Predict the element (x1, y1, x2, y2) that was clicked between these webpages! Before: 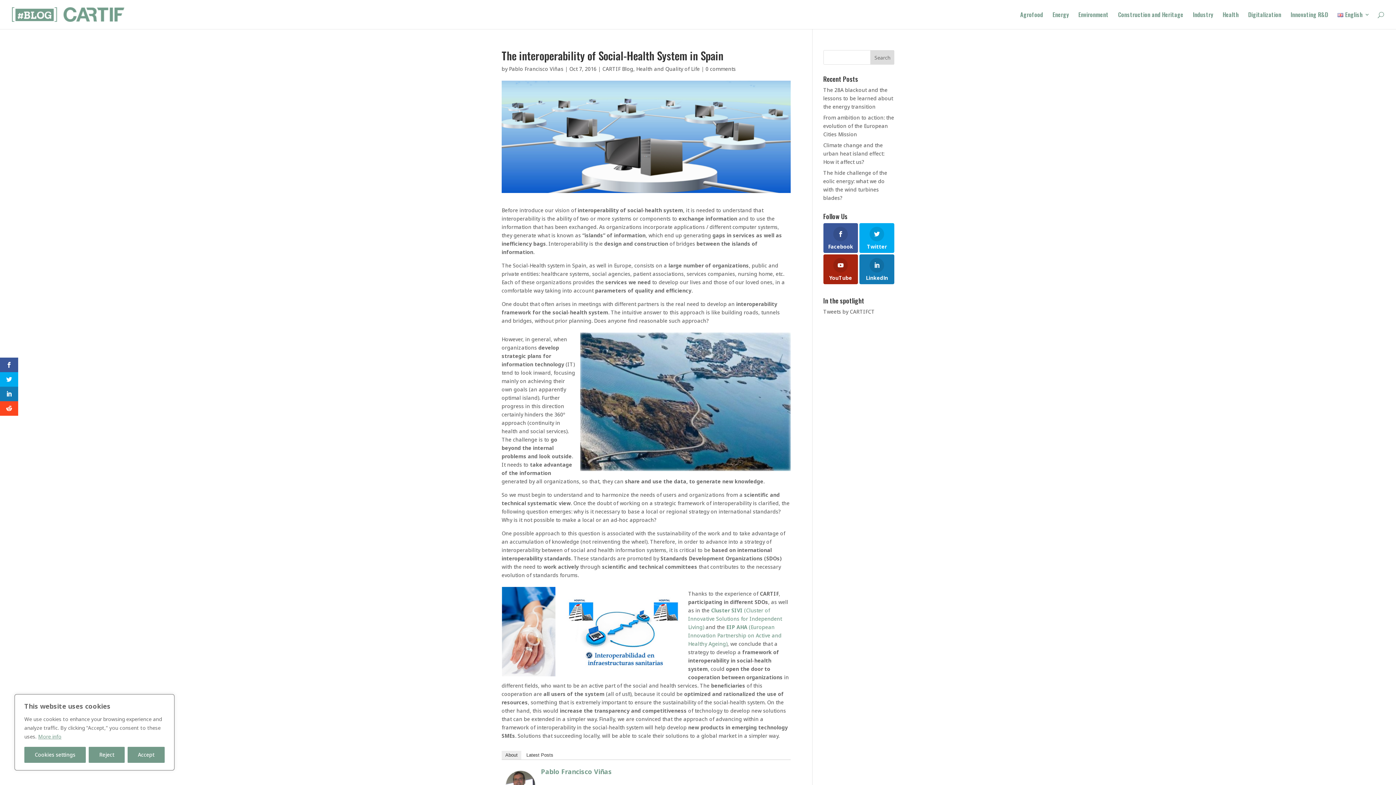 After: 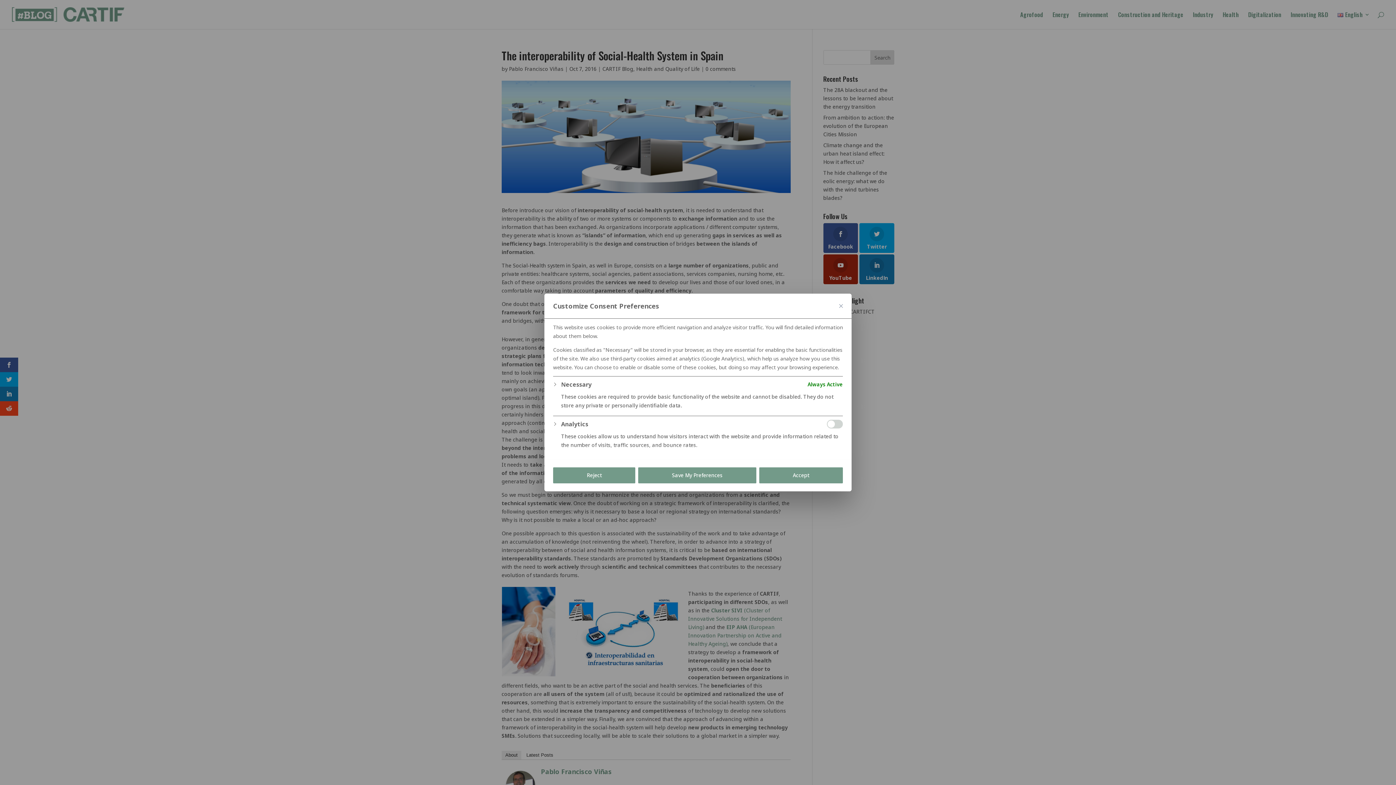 Action: label: Cookies settings bbox: (24, 747, 85, 763)